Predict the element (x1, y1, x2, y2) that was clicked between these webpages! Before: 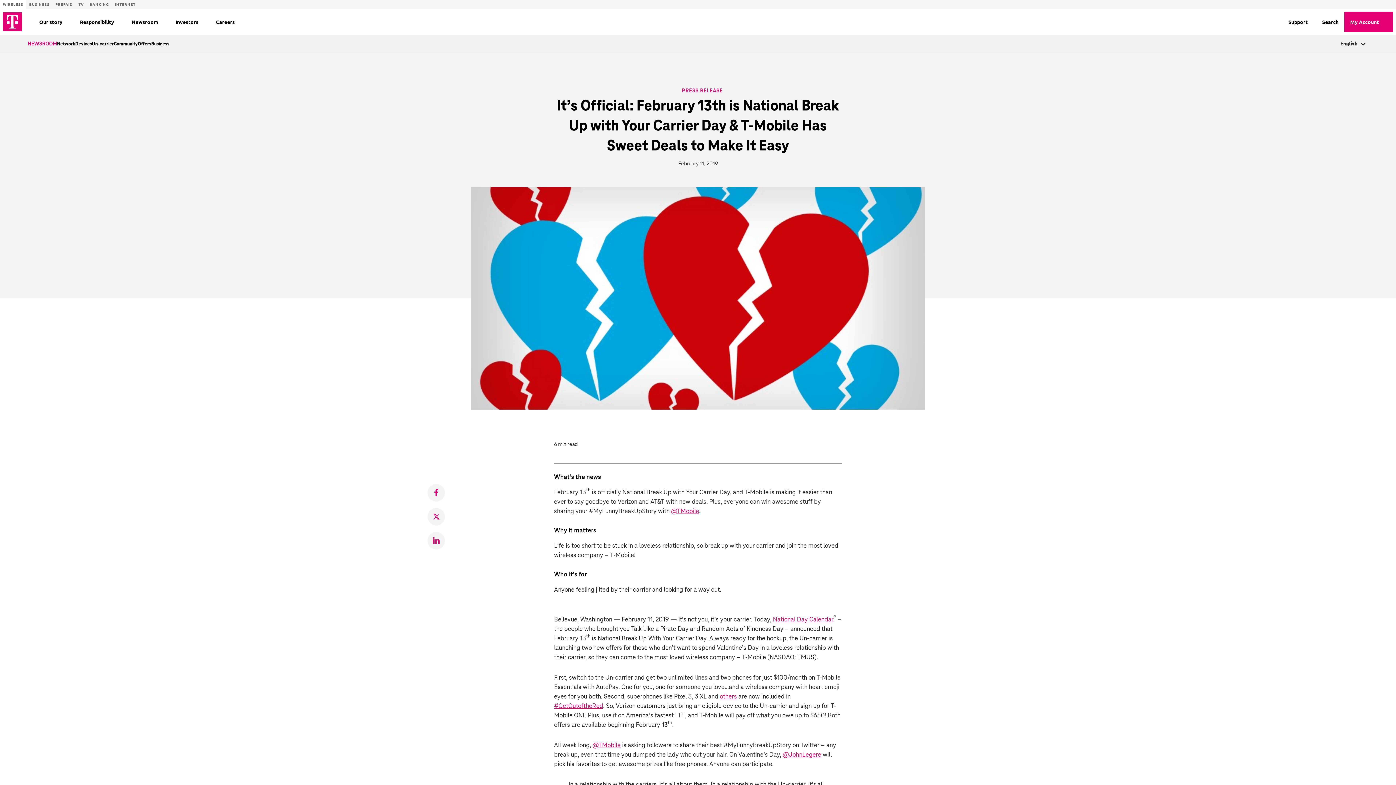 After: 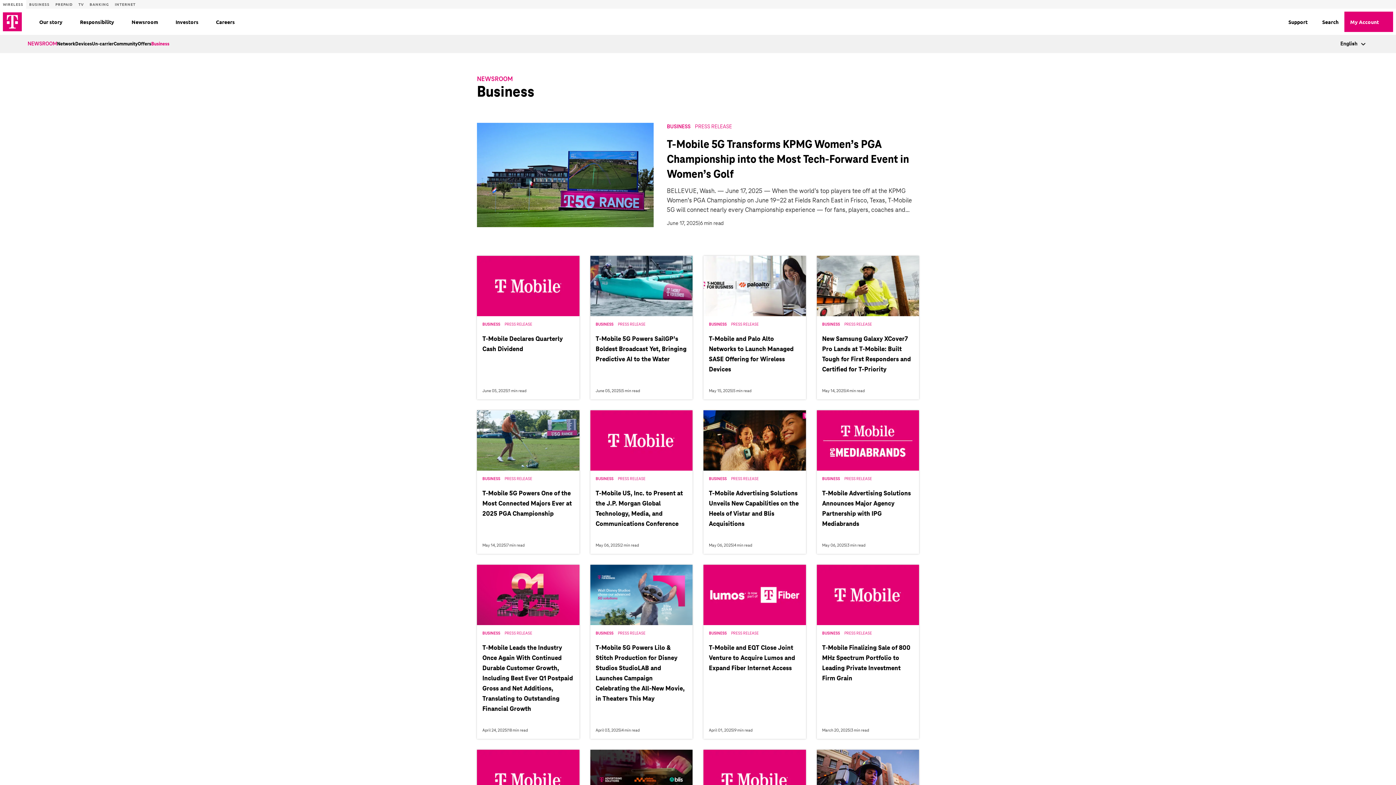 Action: bbox: (151, 41, 169, 46) label: Business